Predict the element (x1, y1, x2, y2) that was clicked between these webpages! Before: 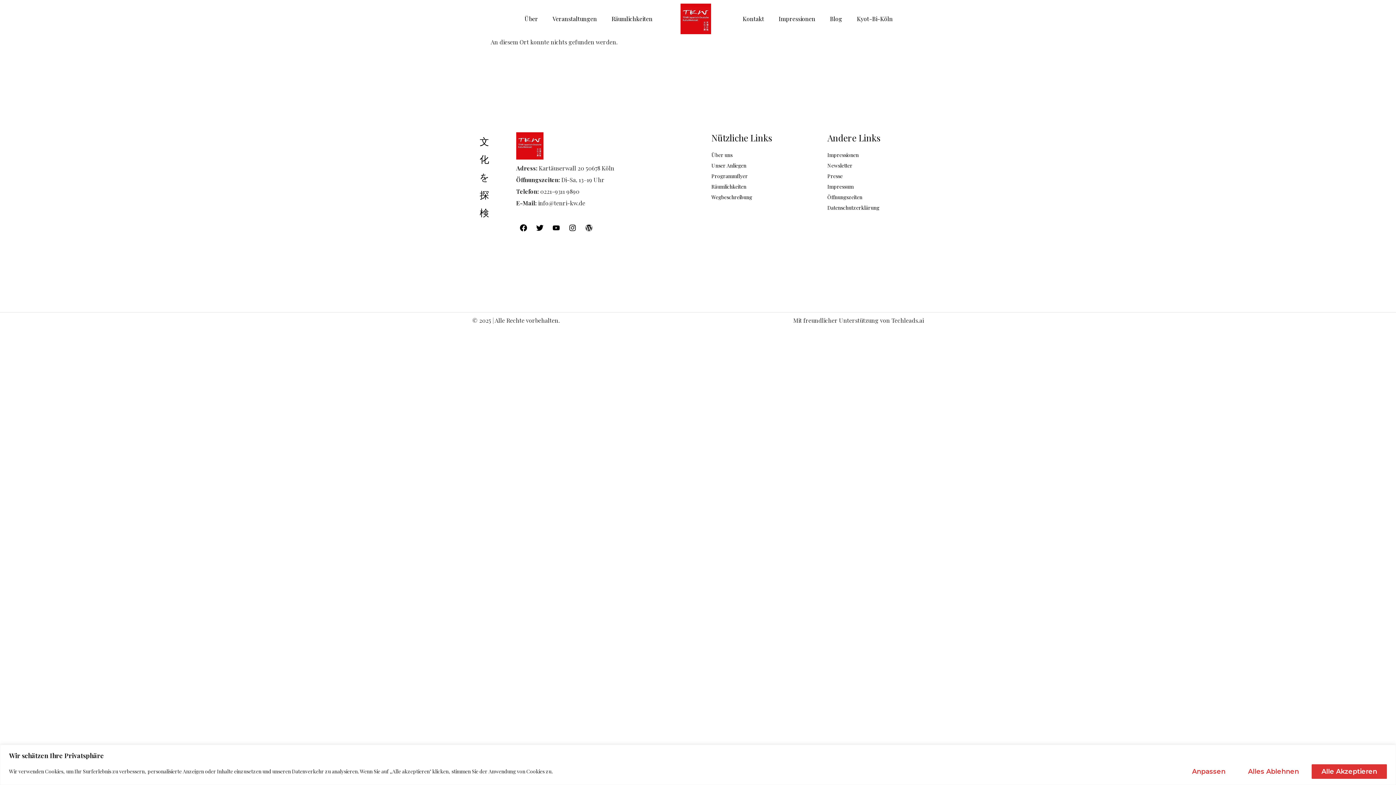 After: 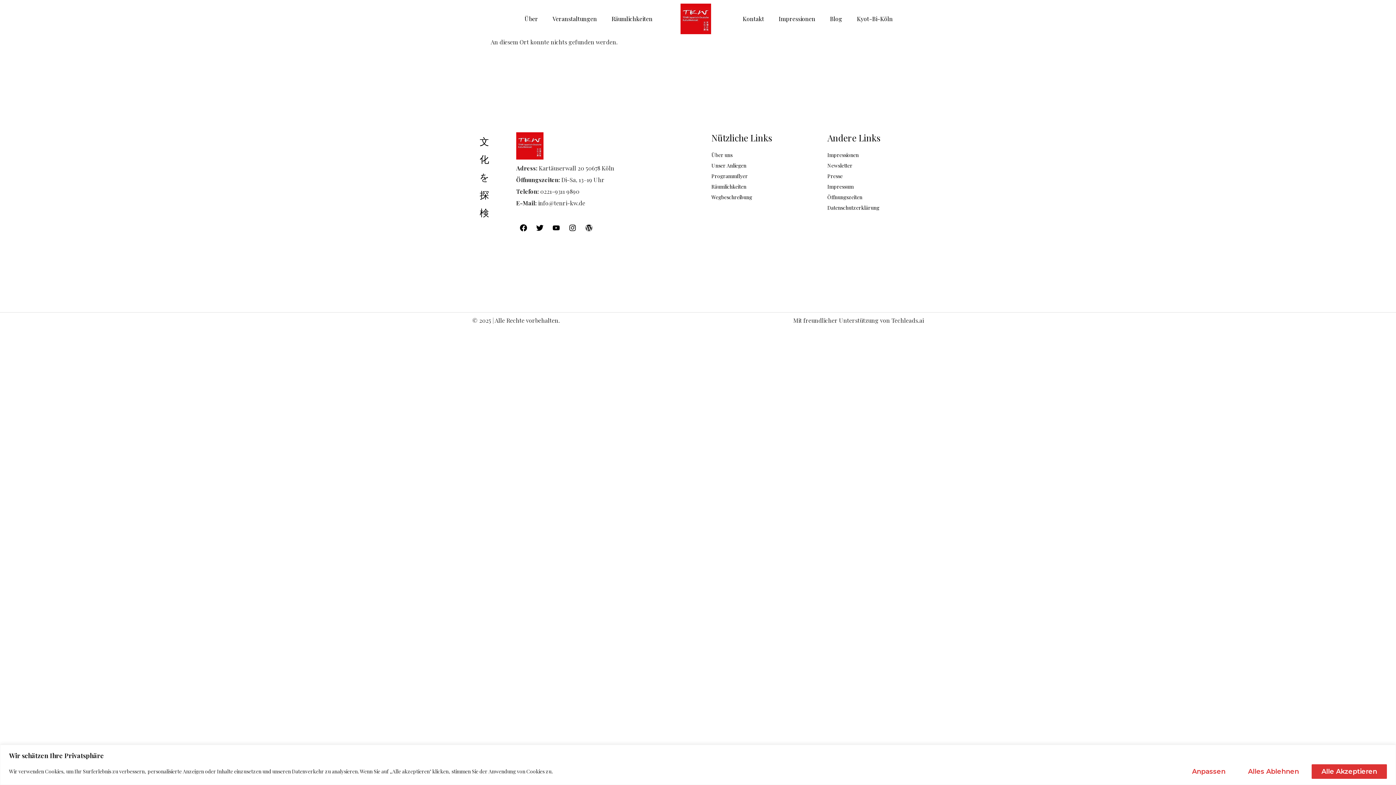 Action: label: Unser Anliegen bbox: (711, 161, 820, 170)